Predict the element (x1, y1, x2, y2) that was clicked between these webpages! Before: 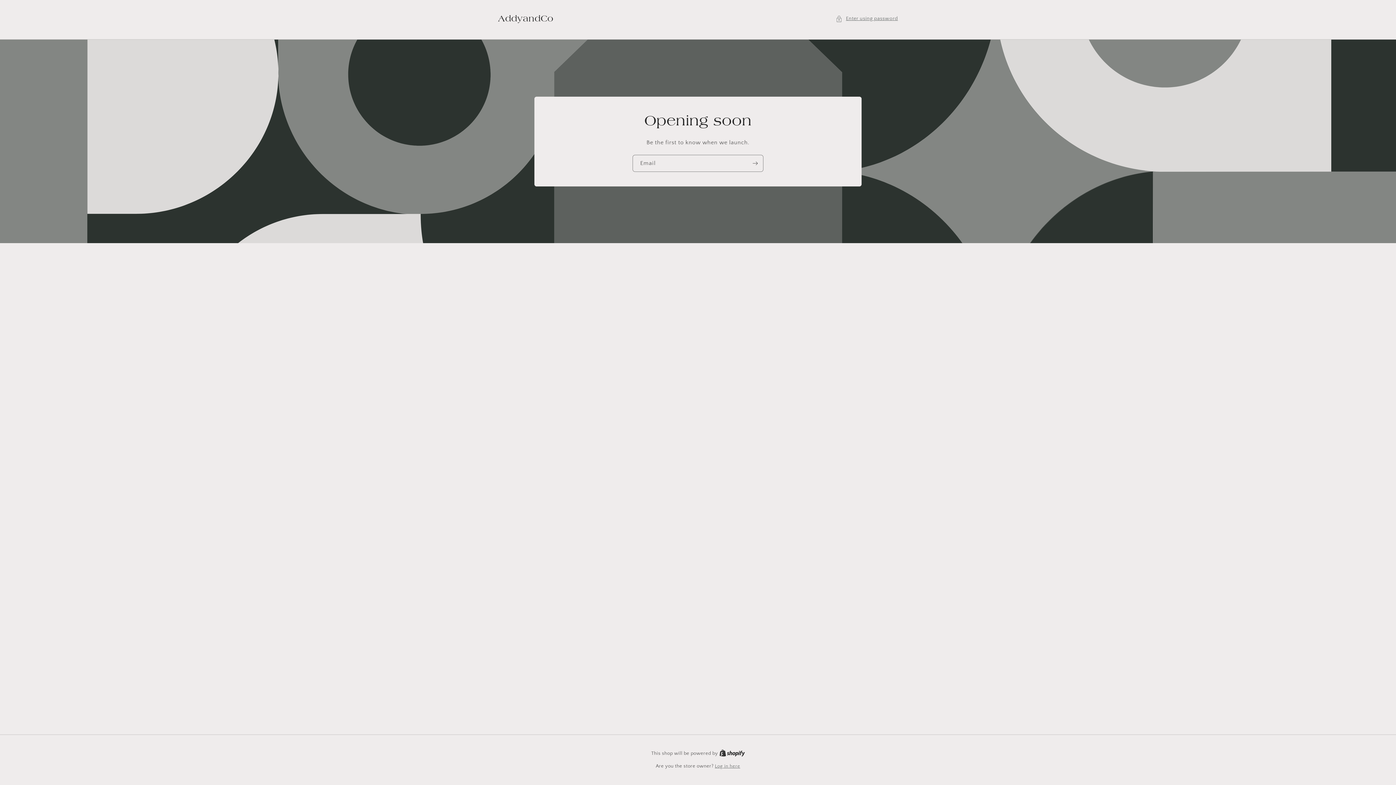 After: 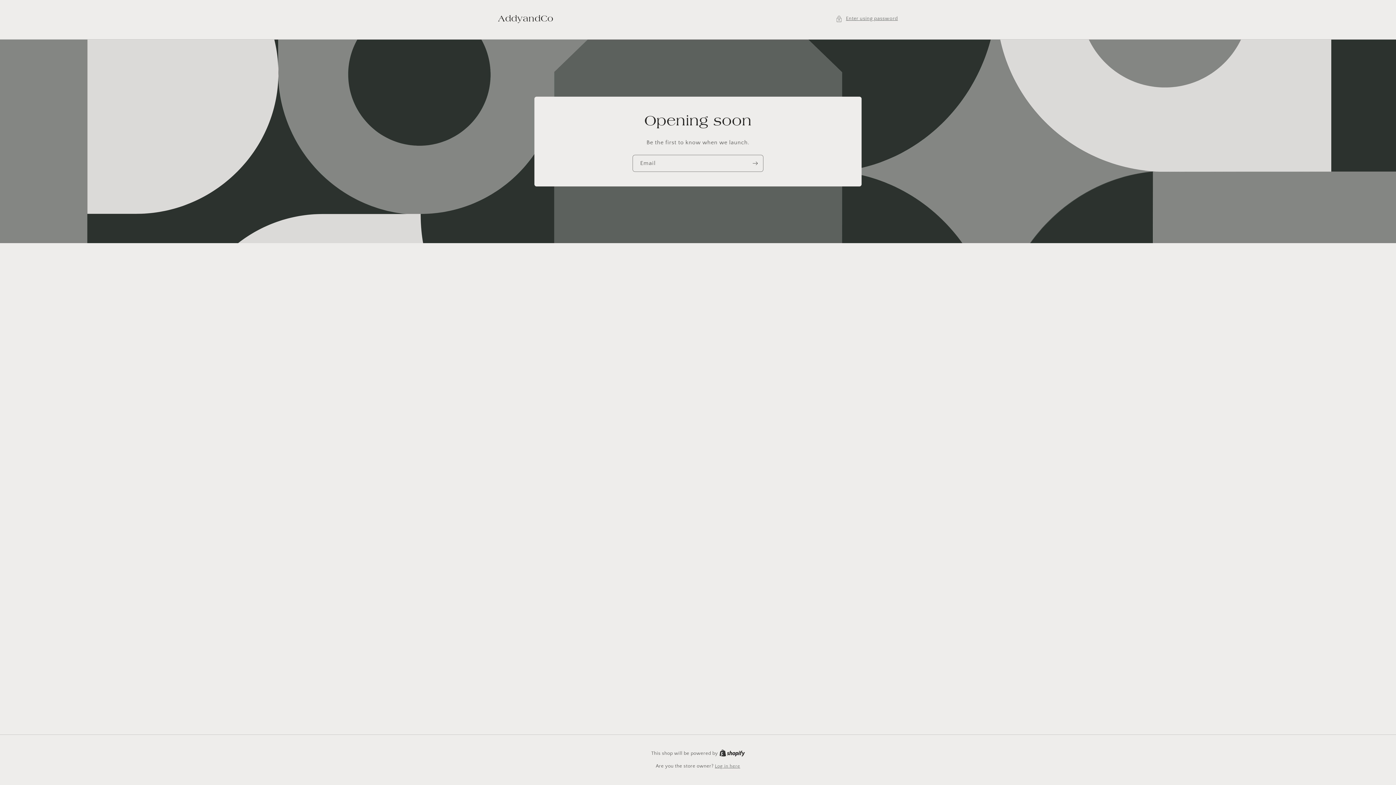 Action: label: Shopify bbox: (719, 751, 744, 756)